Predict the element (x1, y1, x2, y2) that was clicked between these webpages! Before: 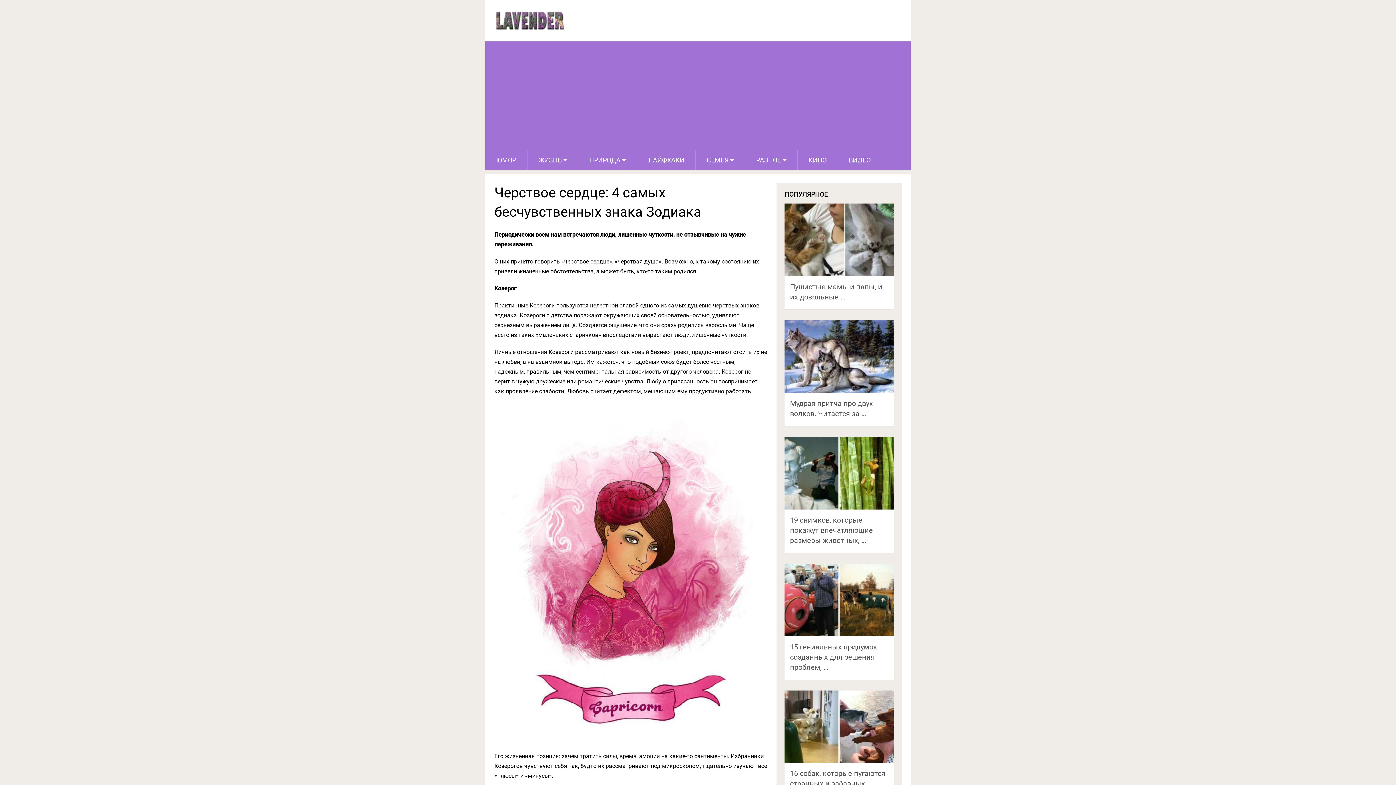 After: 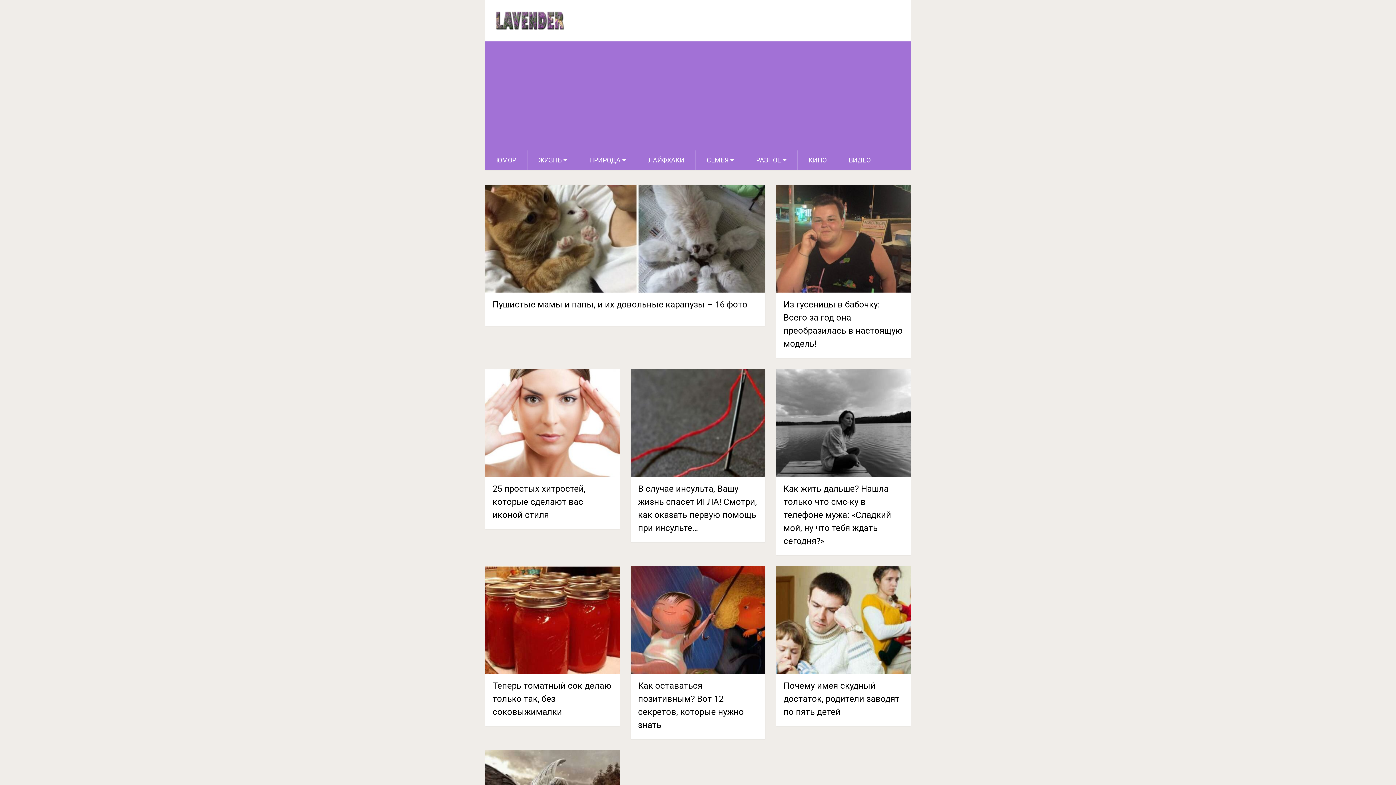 Action: bbox: (494, 10, 565, 30)